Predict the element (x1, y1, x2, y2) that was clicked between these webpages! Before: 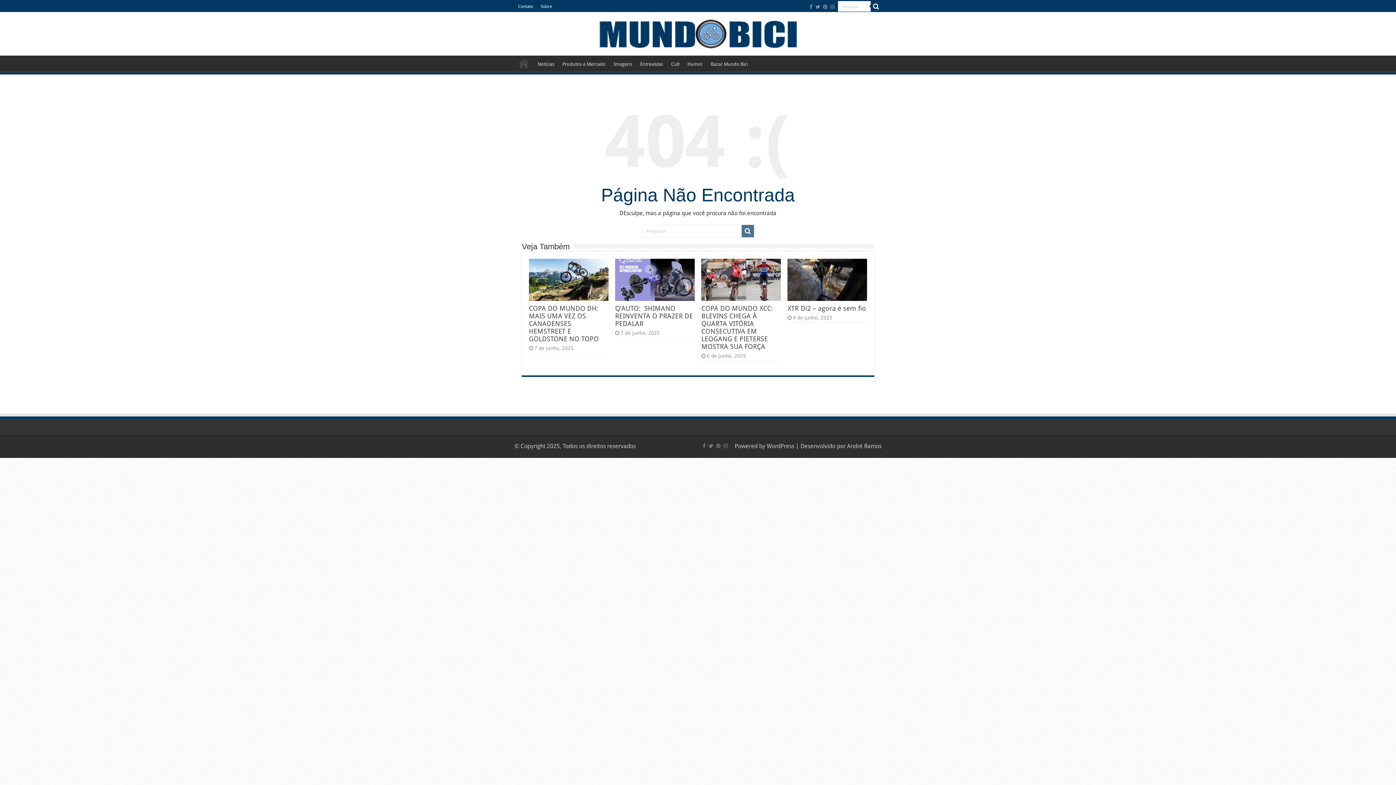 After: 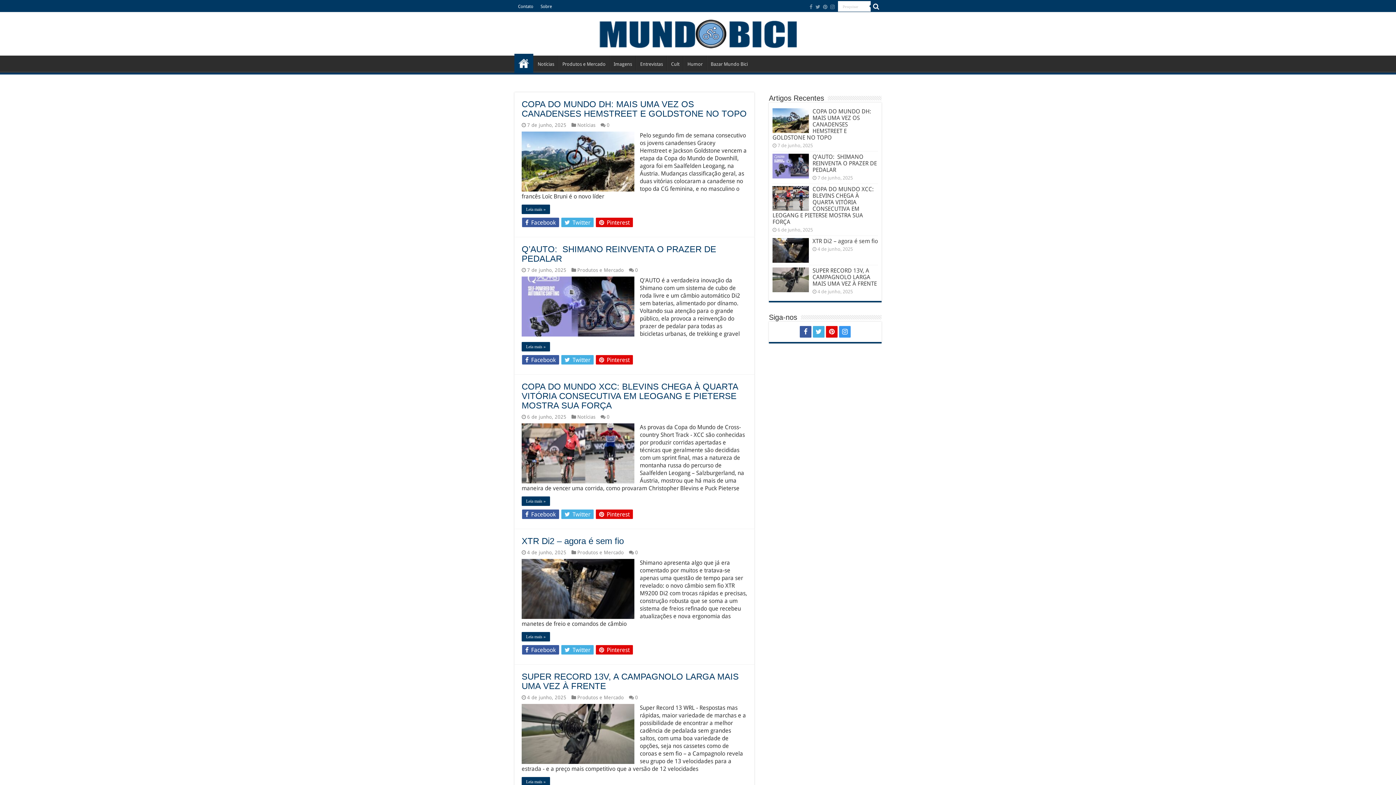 Action: label: Início bbox: (514, 55, 533, 70)